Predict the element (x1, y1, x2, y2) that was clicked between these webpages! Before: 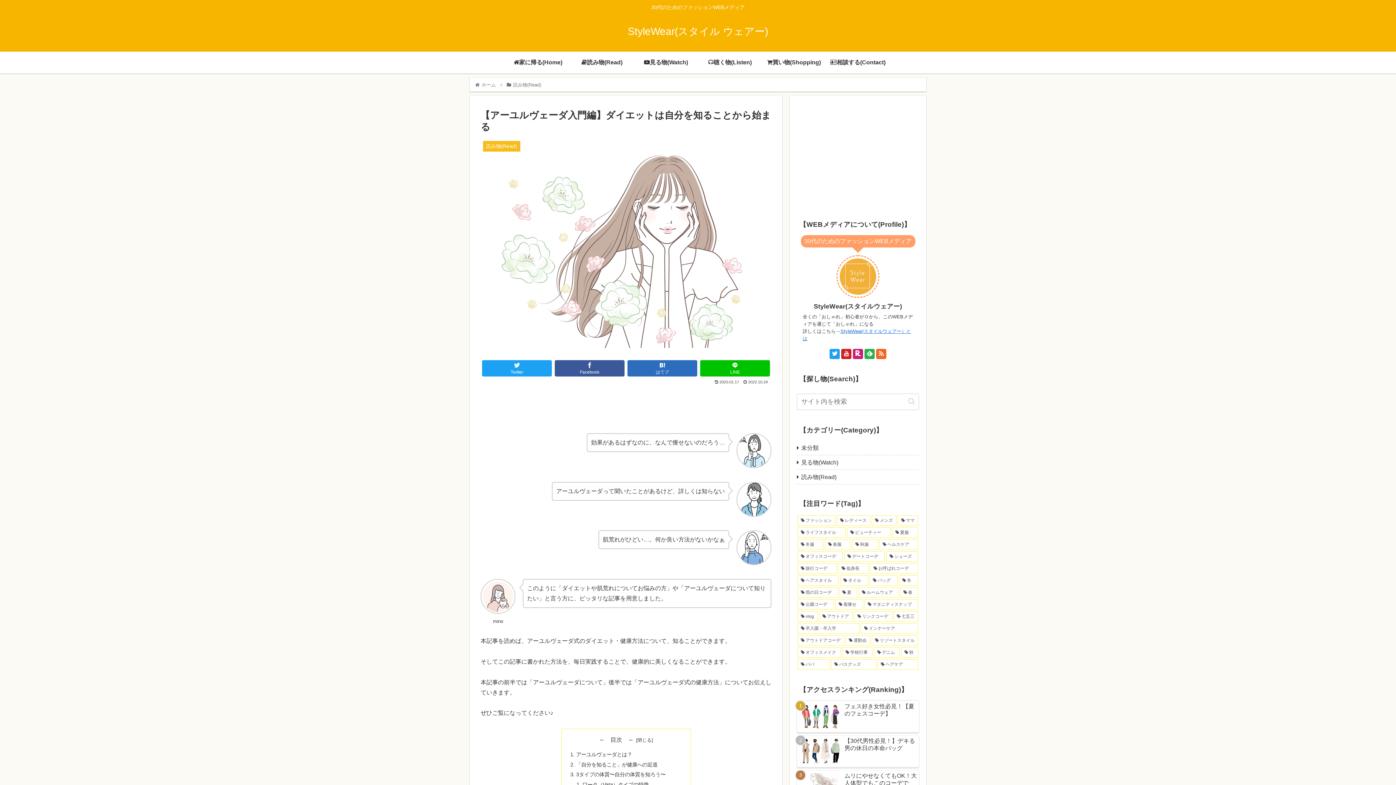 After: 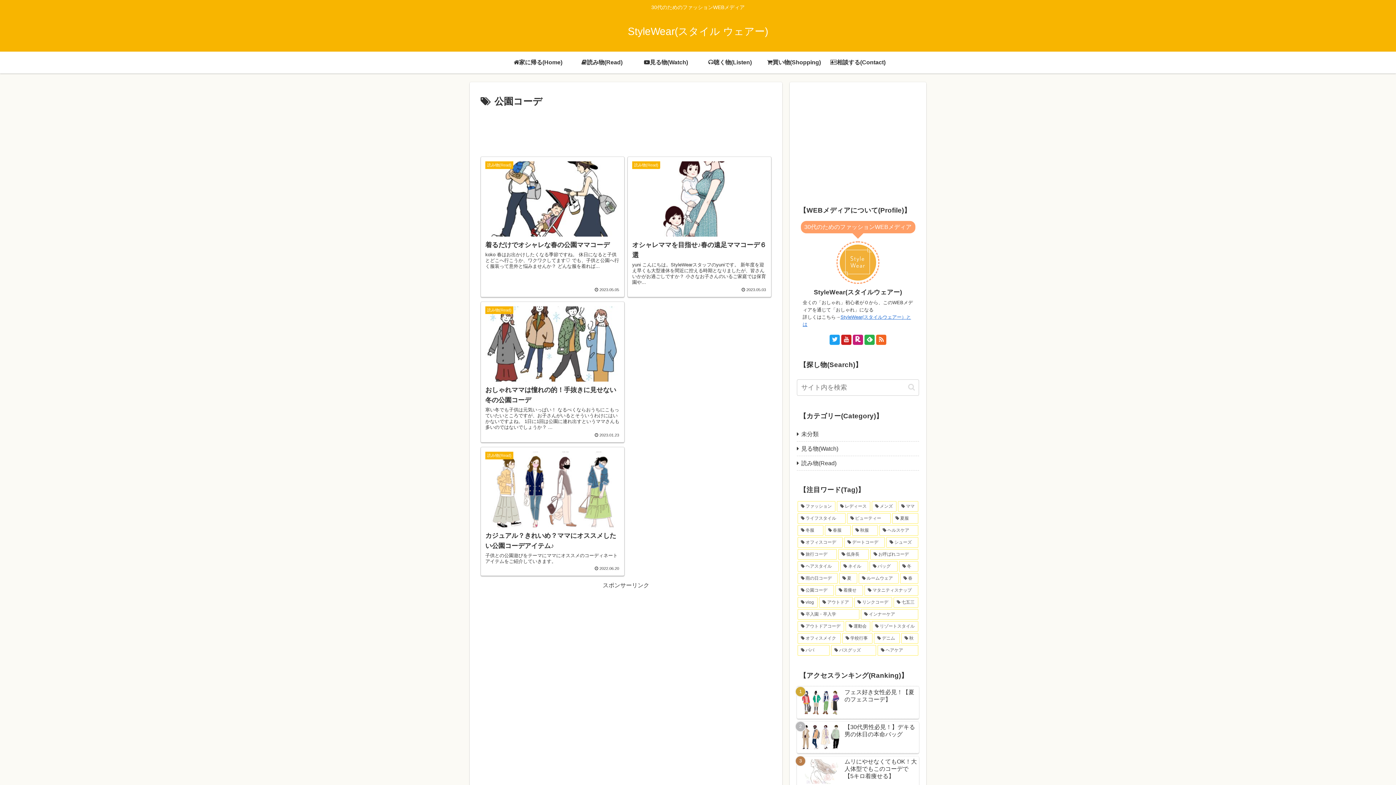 Action: label: 公園コーデ (4個の項目) bbox: (797, 599, 834, 610)